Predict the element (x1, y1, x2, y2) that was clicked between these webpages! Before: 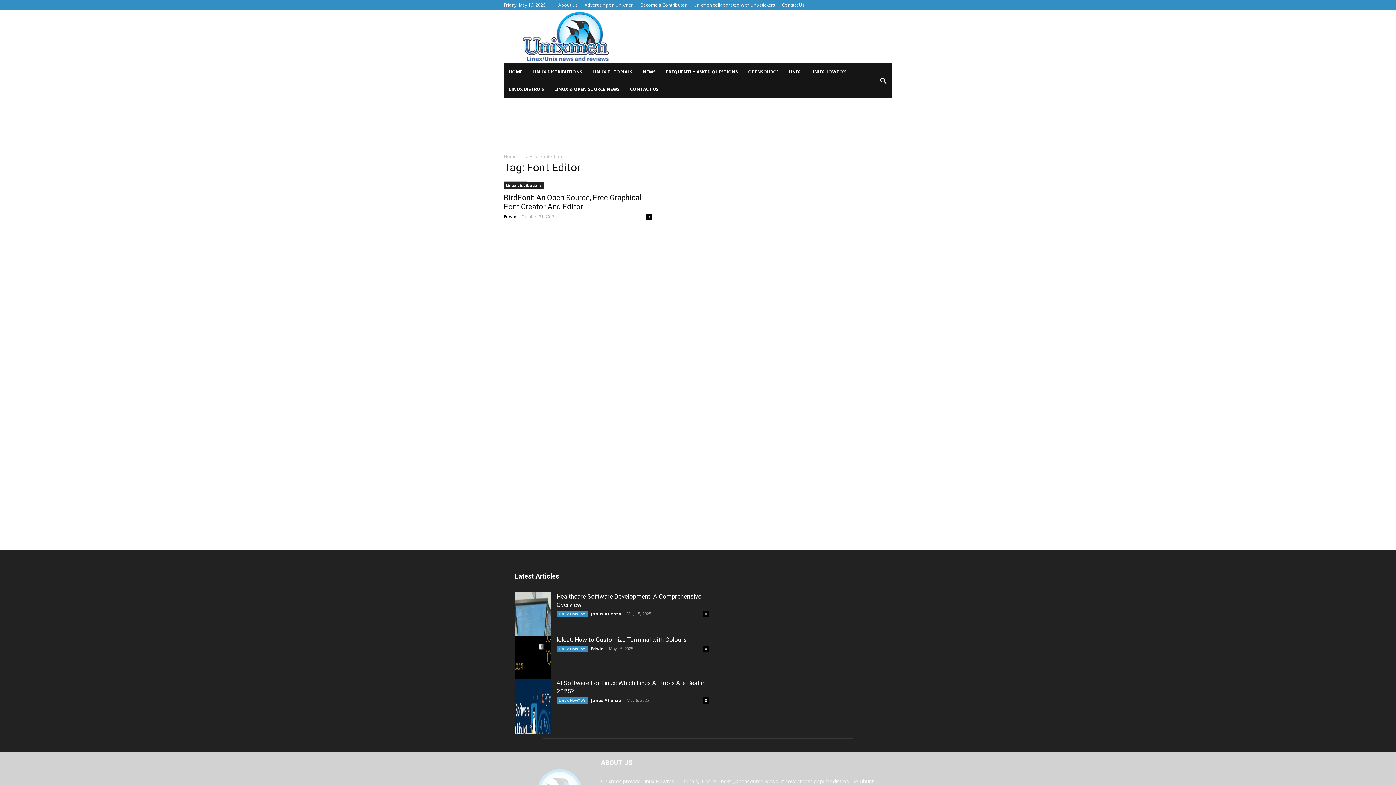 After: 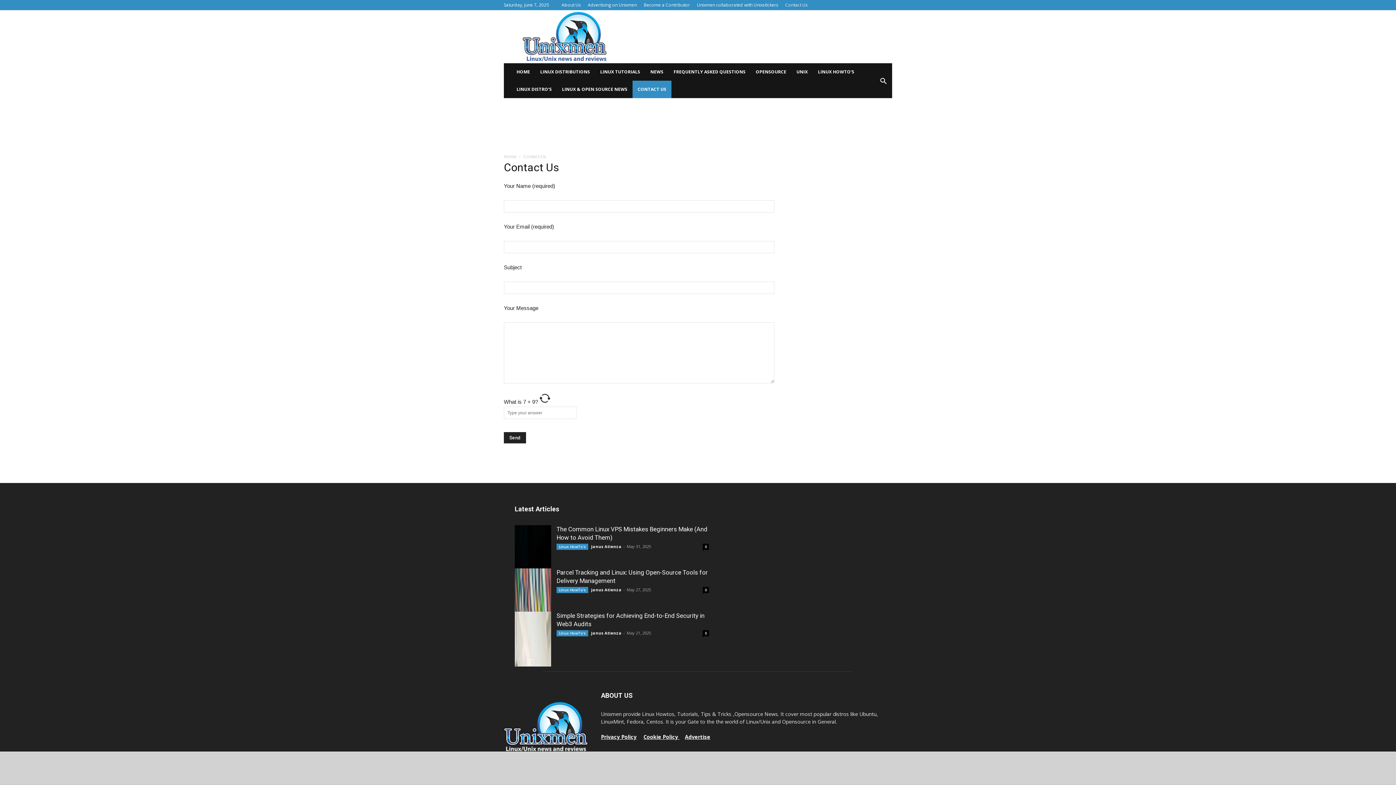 Action: label: Contact Us bbox: (782, 1, 804, 8)